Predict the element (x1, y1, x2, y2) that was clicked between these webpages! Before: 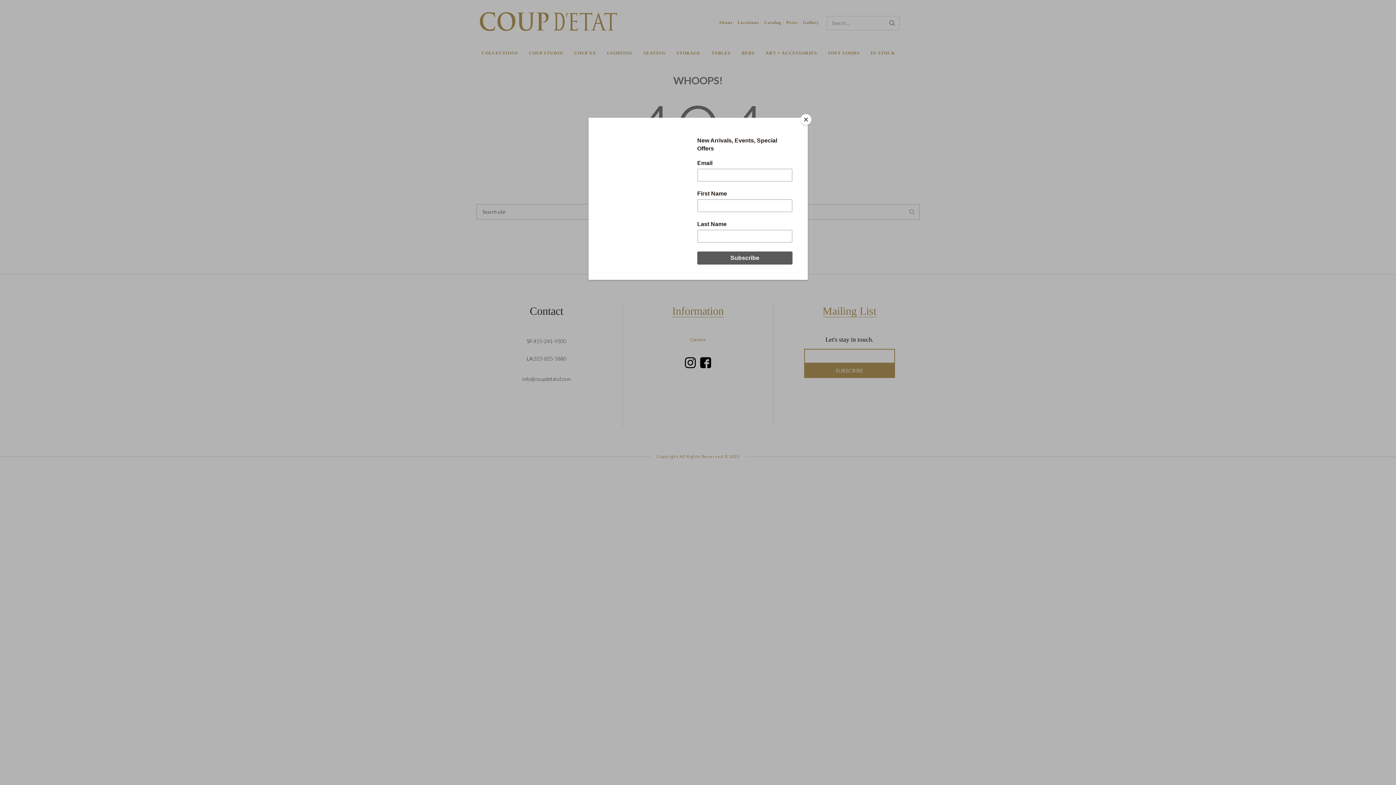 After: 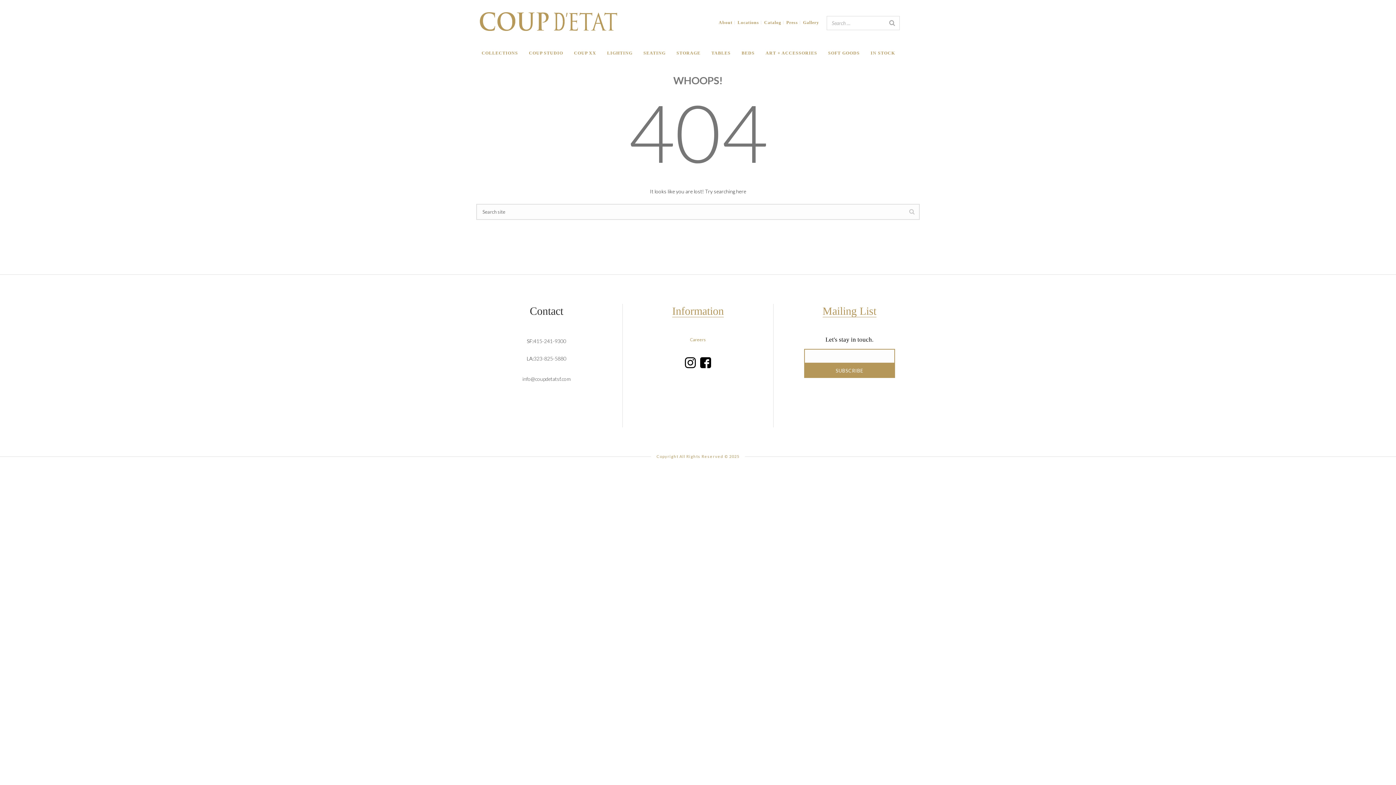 Action: bbox: (800, 114, 811, 125) label: Close